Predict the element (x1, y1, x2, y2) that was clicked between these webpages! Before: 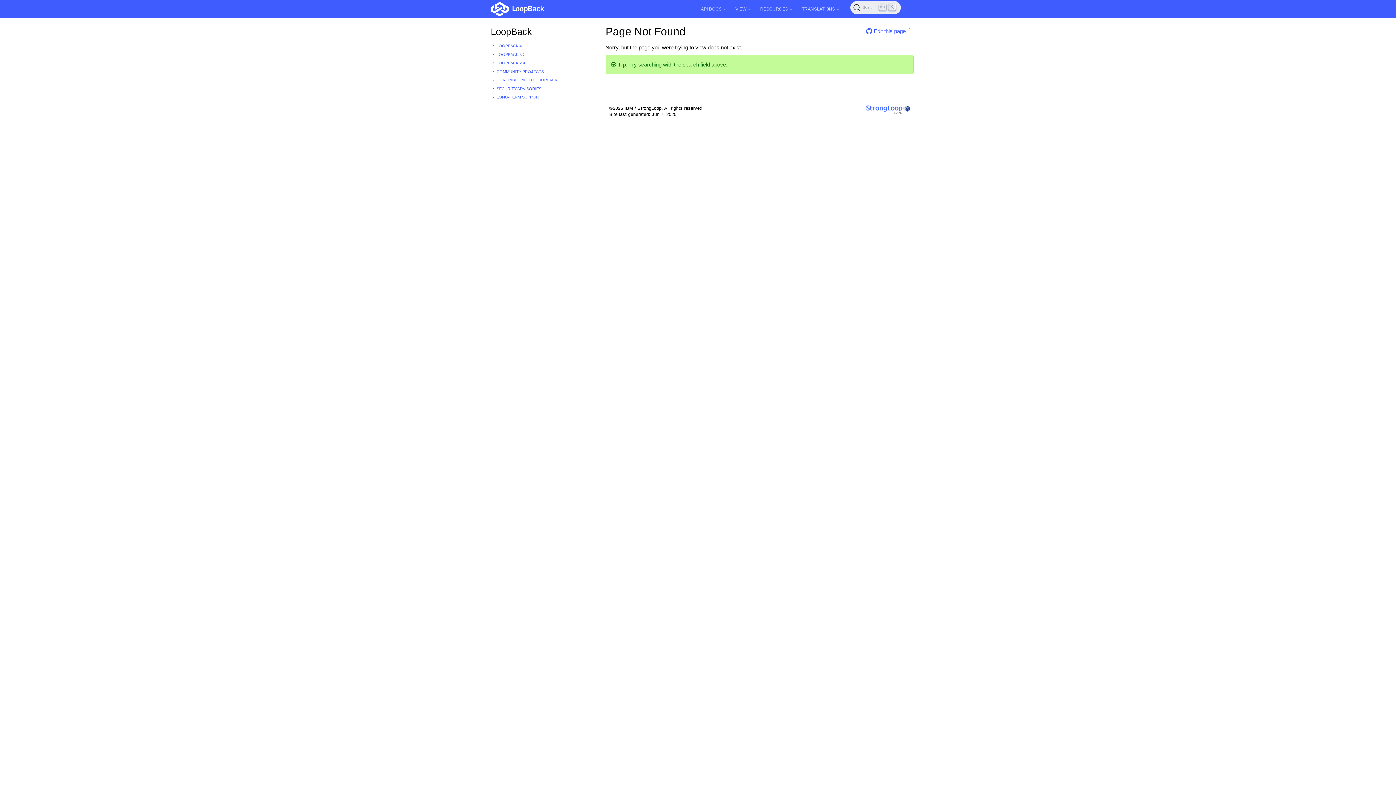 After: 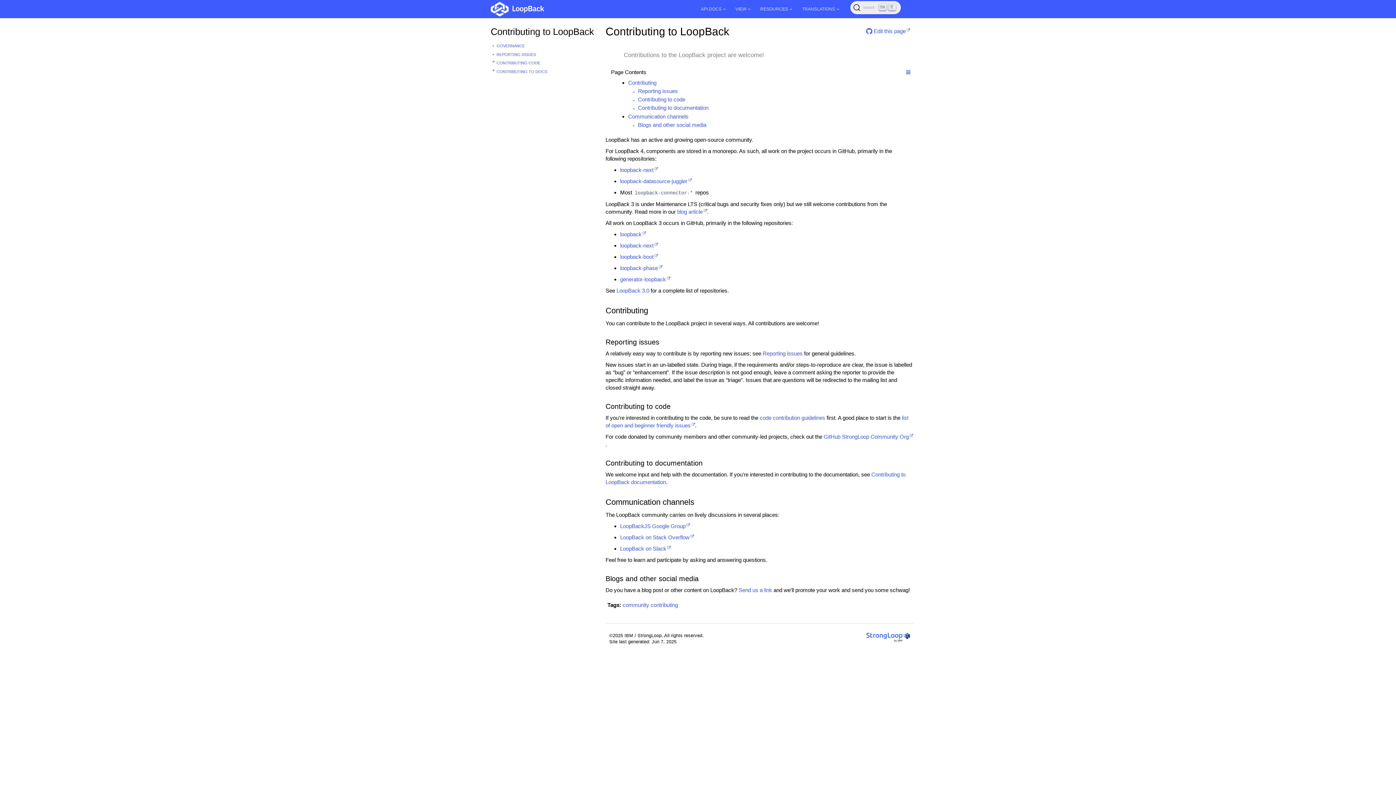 Action: label: CONTRIBUTING TO LOOPBACK bbox: (494, 76, 573, 84)